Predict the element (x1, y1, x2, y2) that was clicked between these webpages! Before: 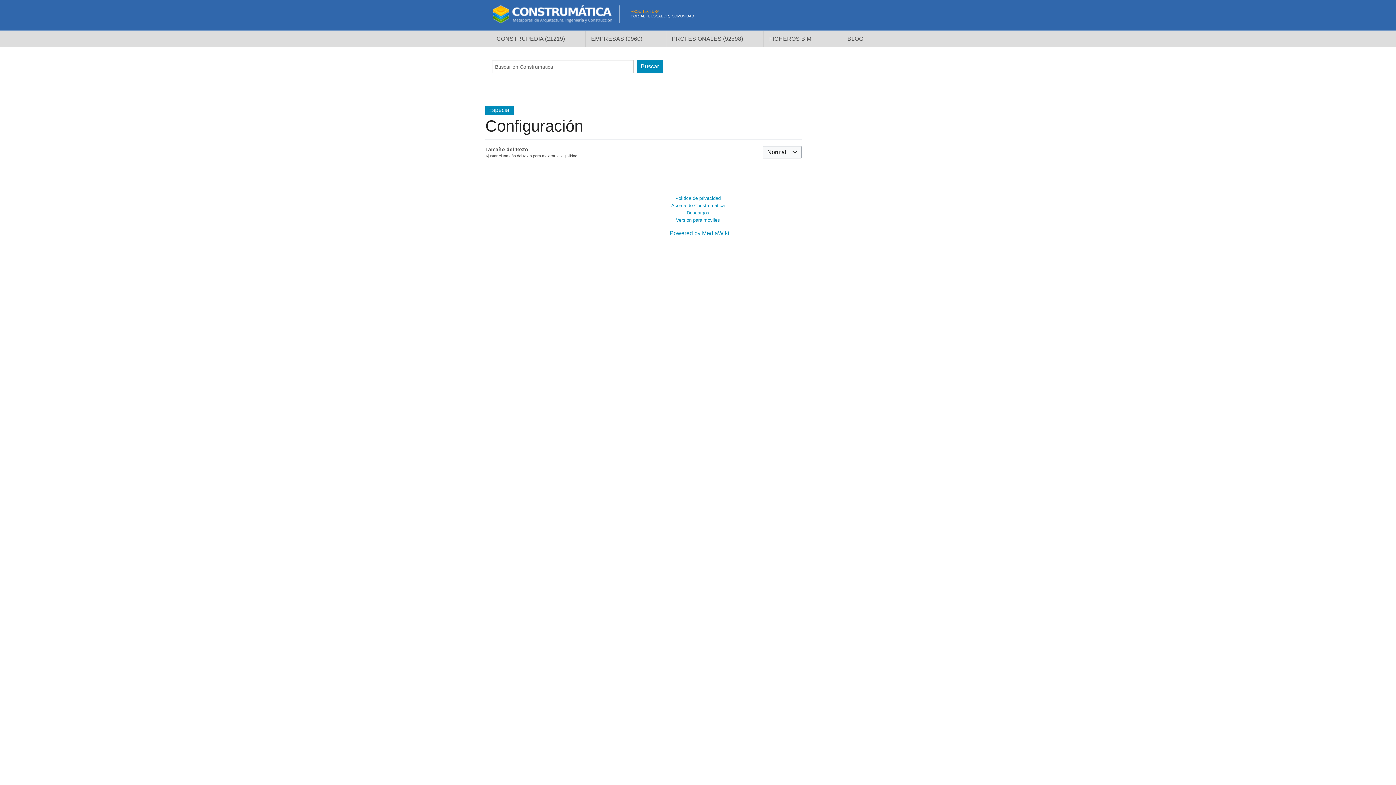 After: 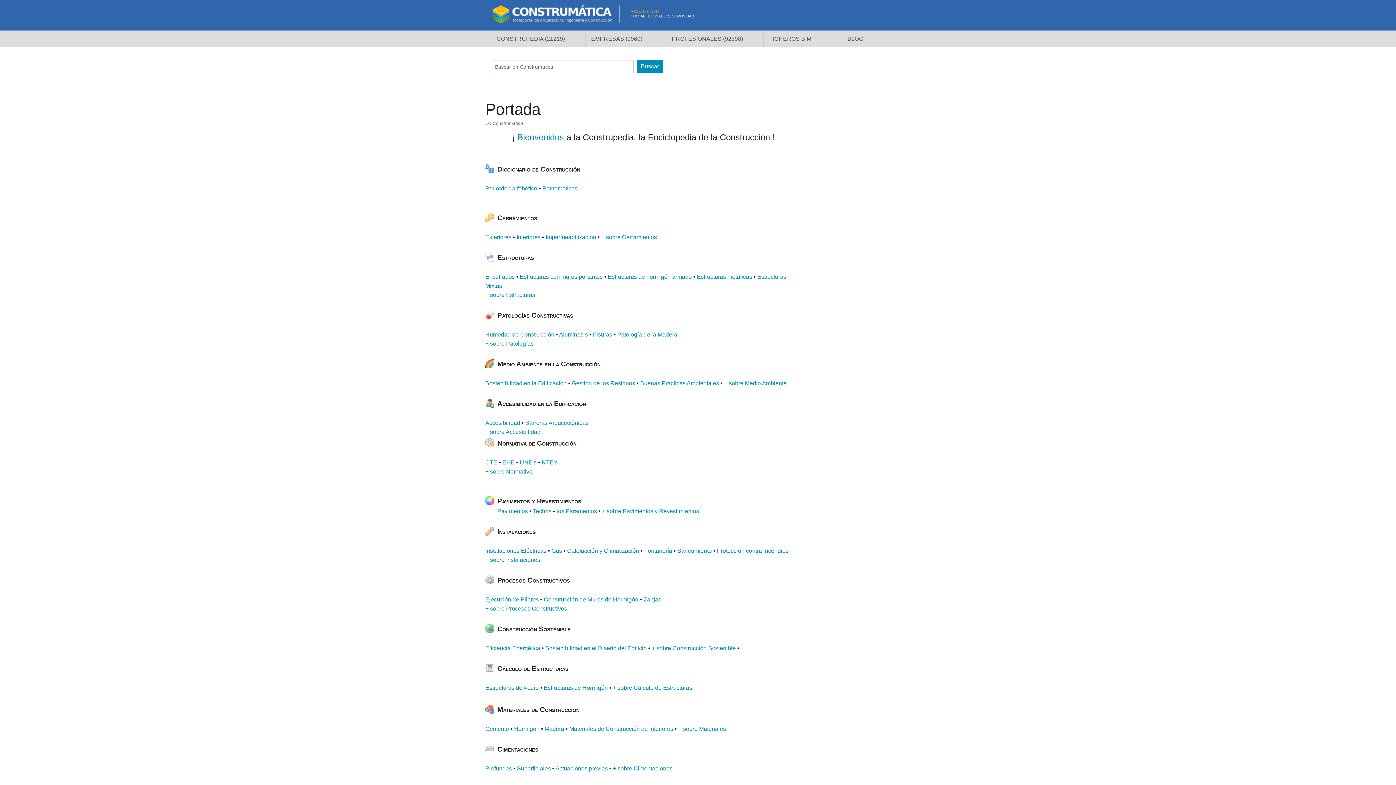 Action: label: CONSTRUPEDIA (21219) bbox: (490, 31, 585, 47)